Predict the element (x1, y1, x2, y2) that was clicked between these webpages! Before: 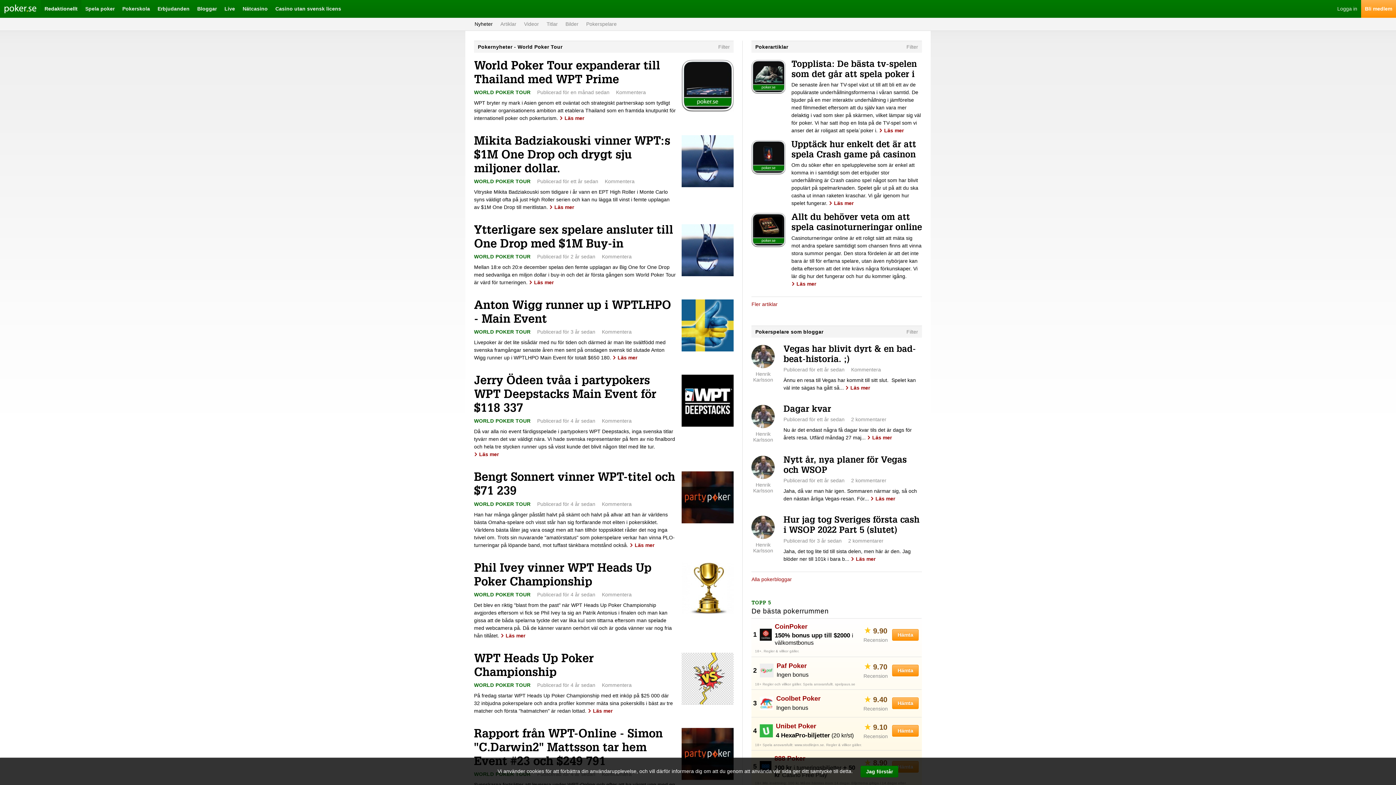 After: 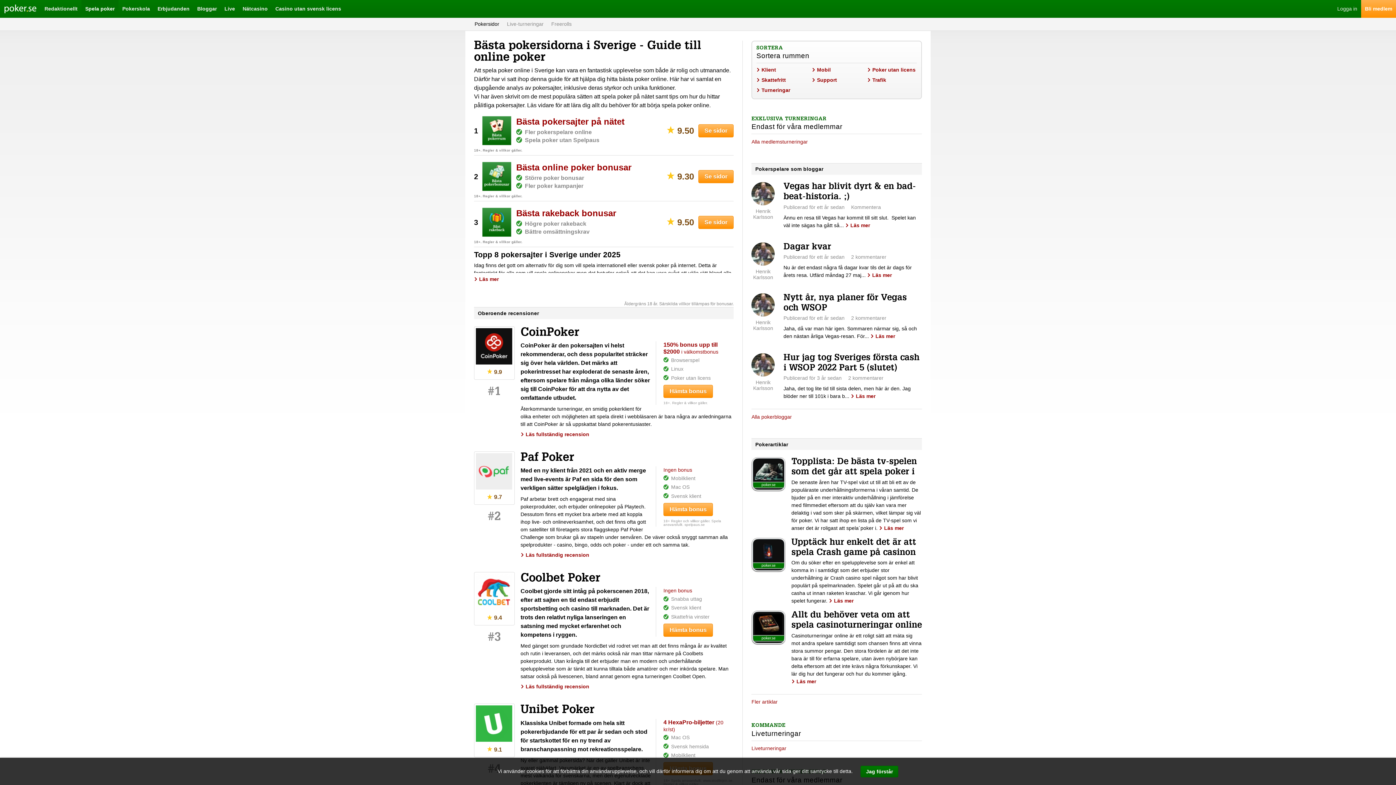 Action: bbox: (81, 0, 118, 17) label: Spela poker